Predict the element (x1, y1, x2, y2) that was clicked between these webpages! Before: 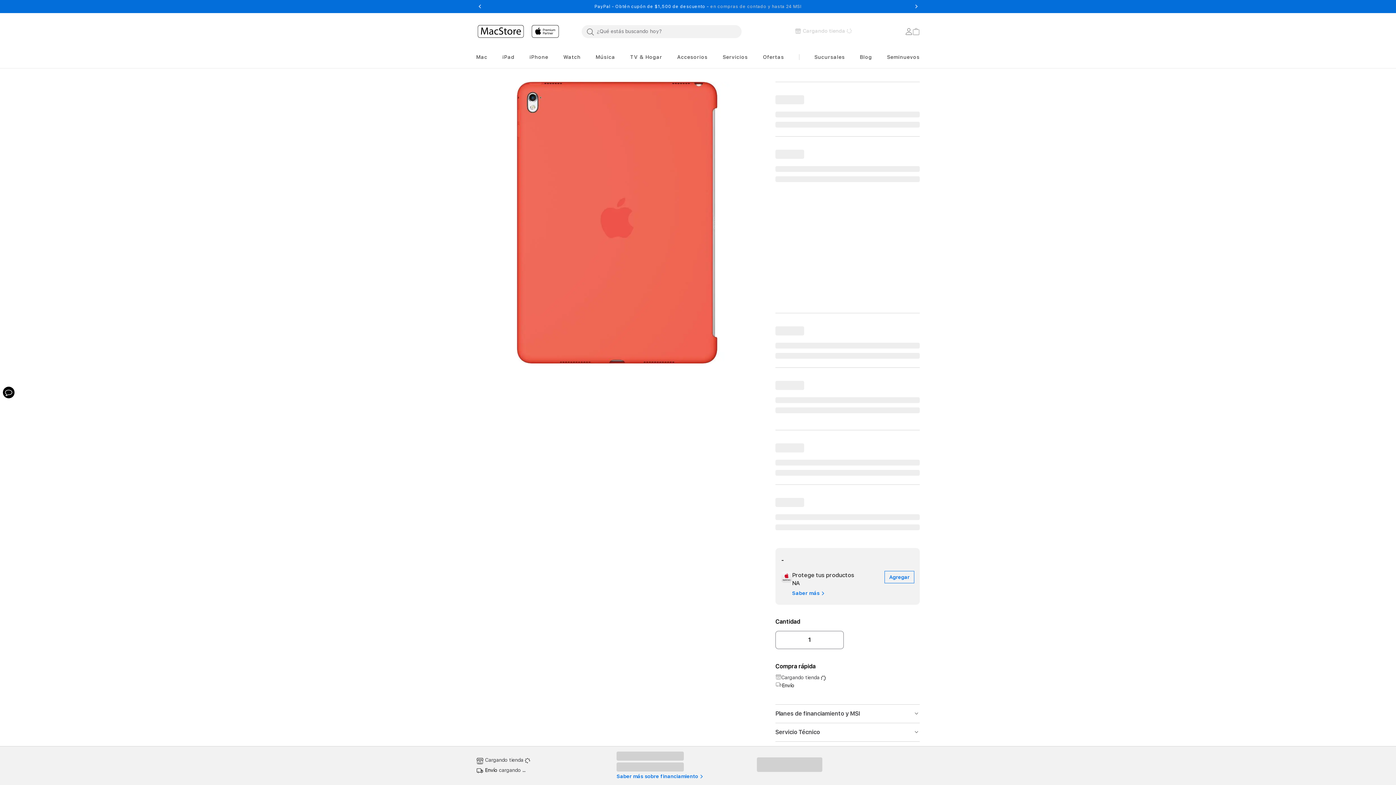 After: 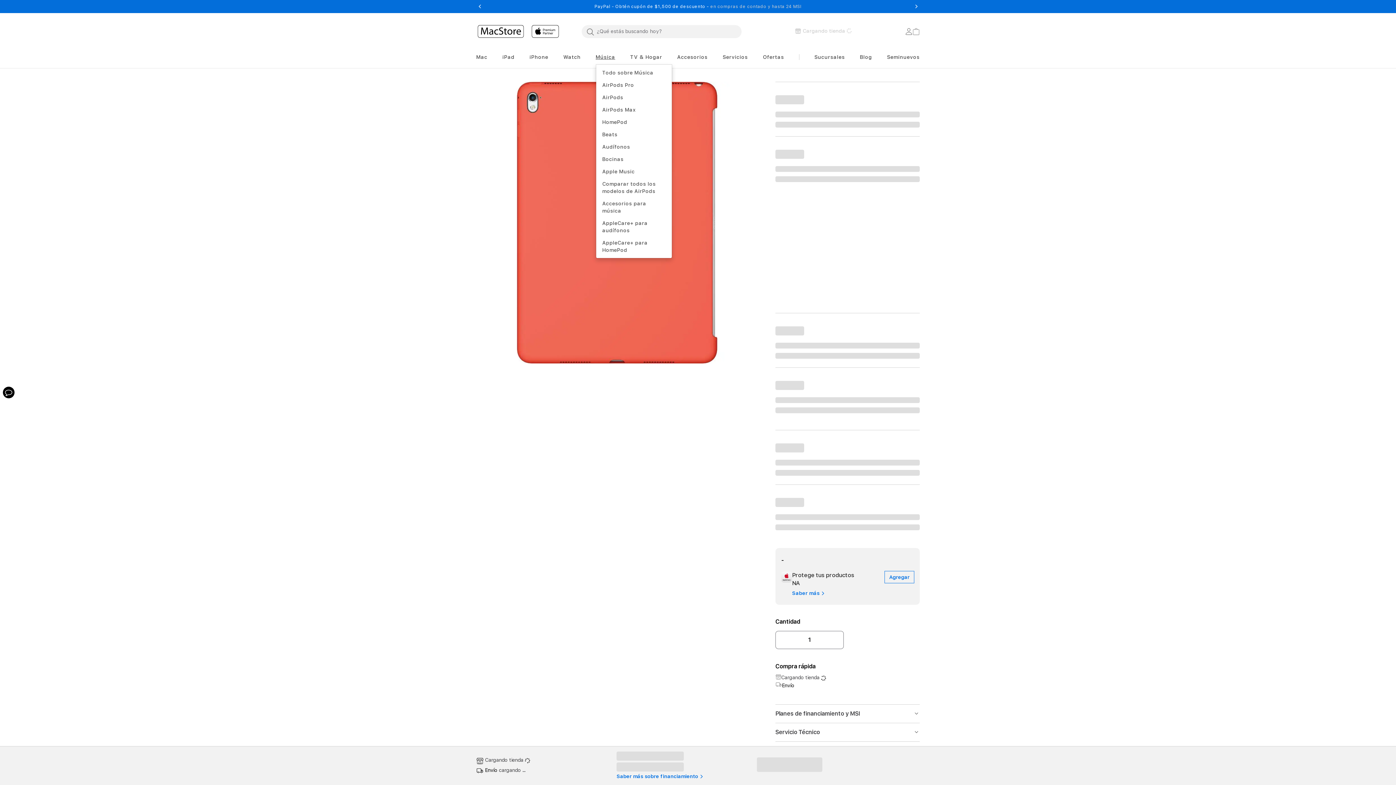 Action: bbox: (595, 53, 615, 68) label: Música